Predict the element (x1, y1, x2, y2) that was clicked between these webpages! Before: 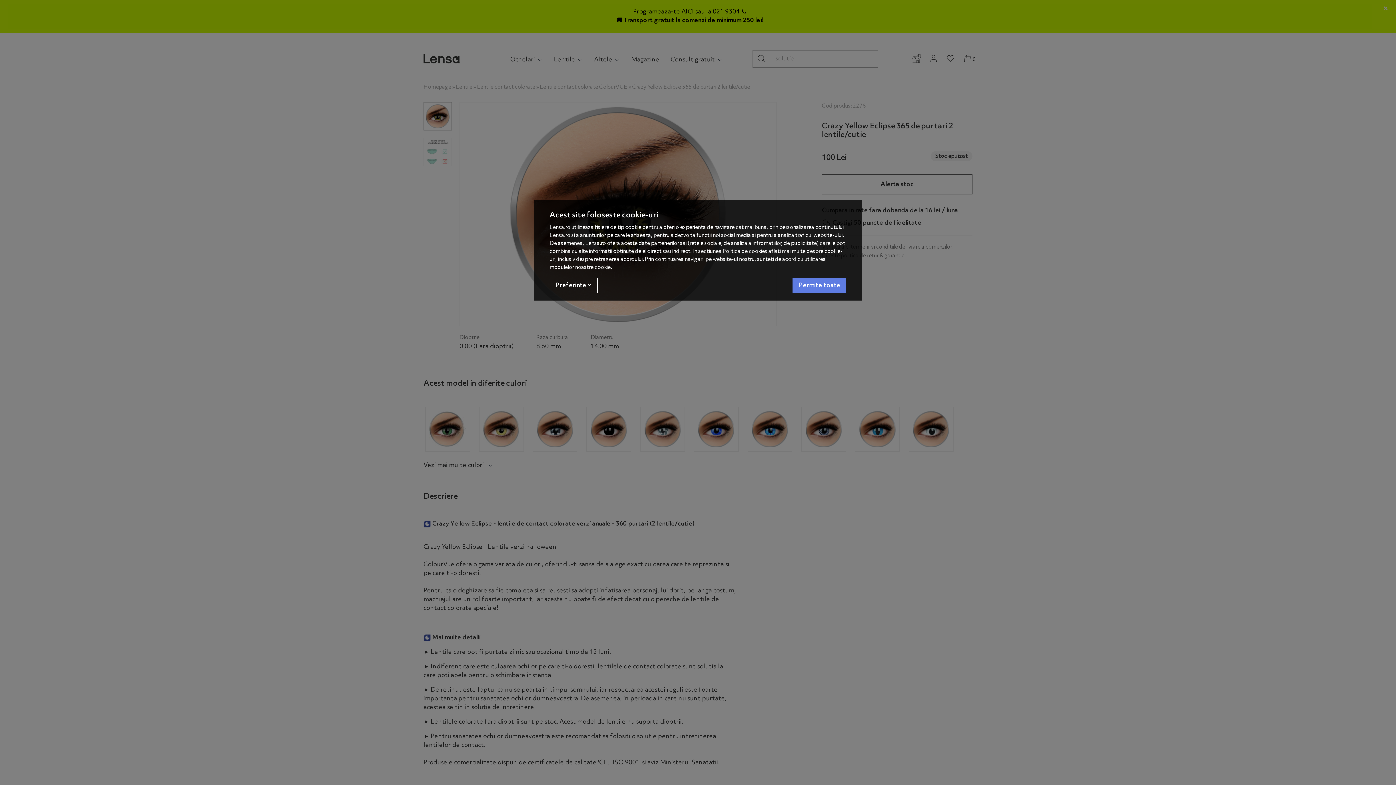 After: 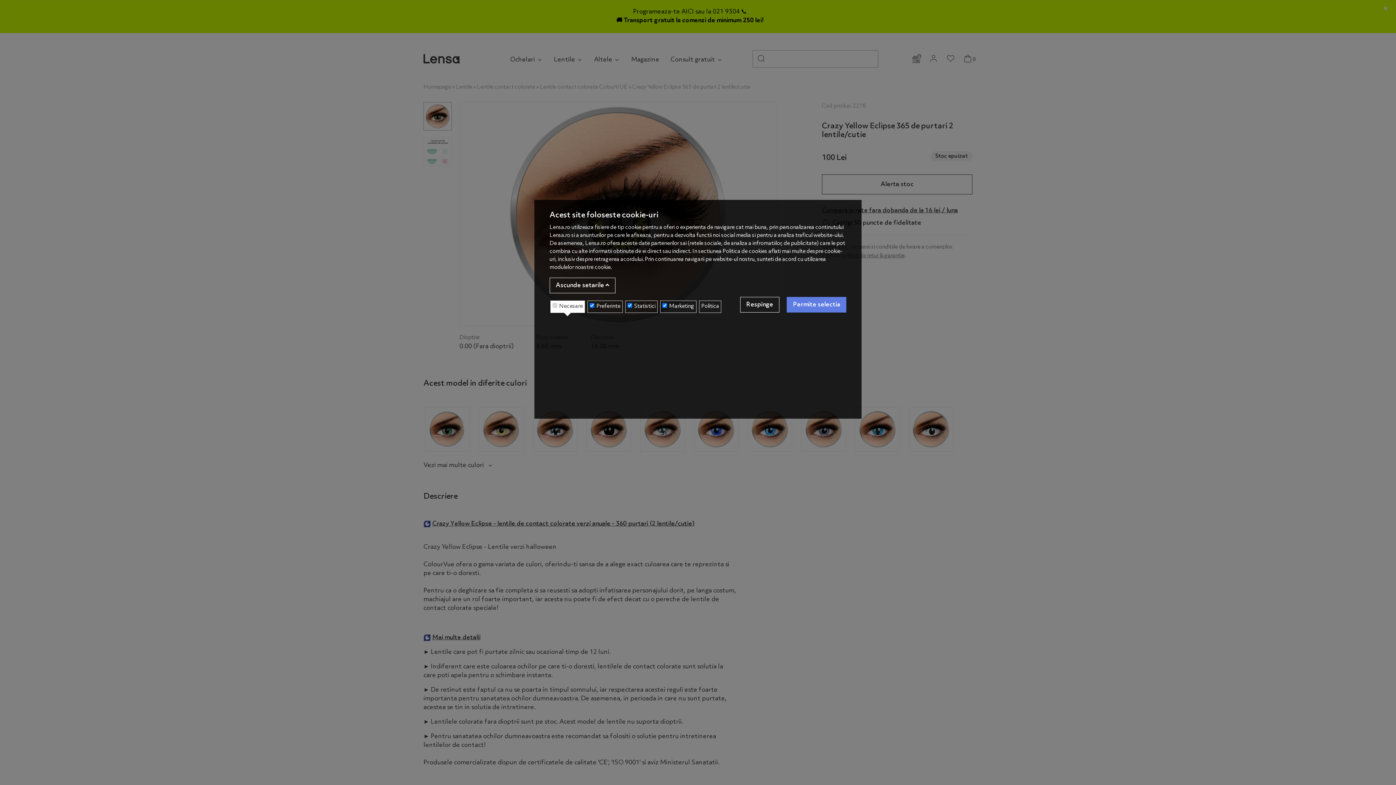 Action: bbox: (549, 277, 597, 293) label: Preferinte 